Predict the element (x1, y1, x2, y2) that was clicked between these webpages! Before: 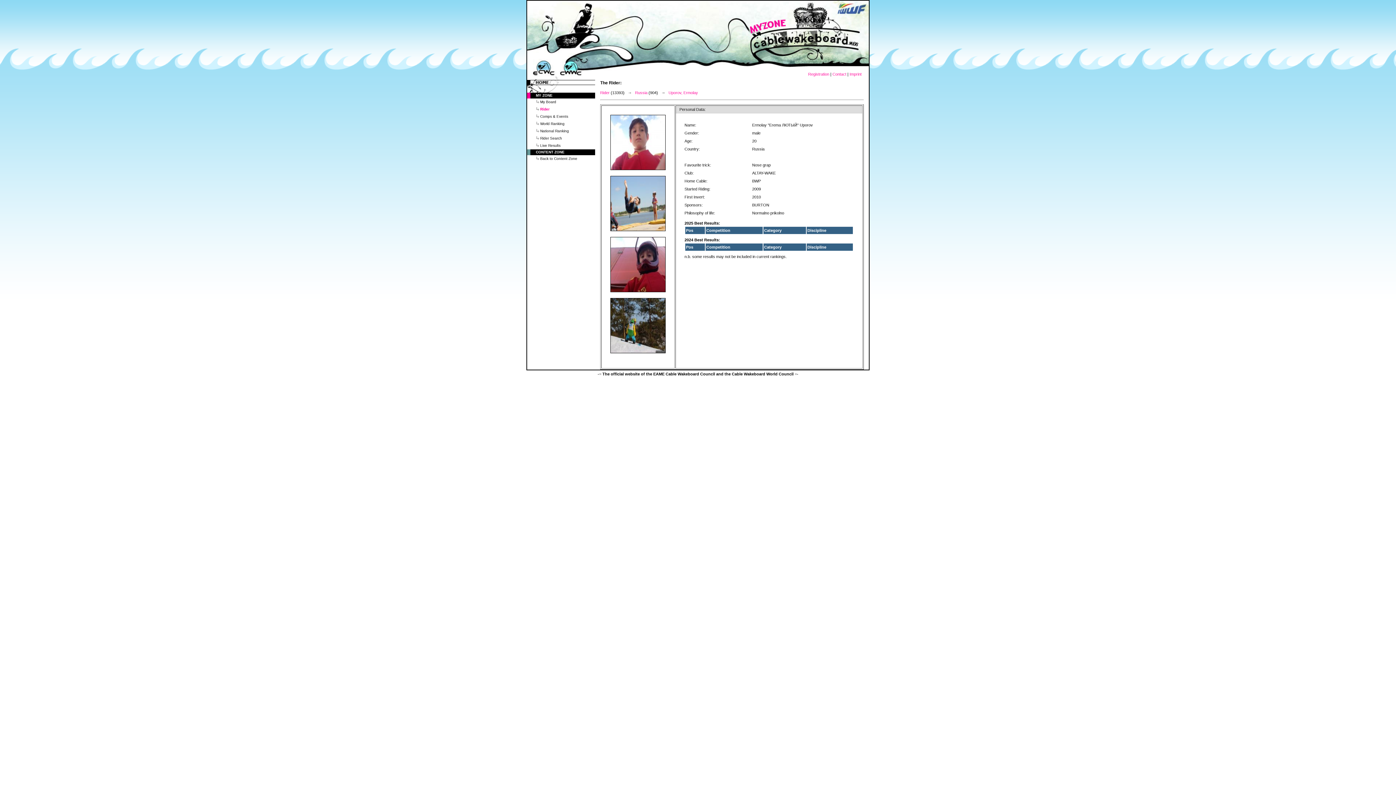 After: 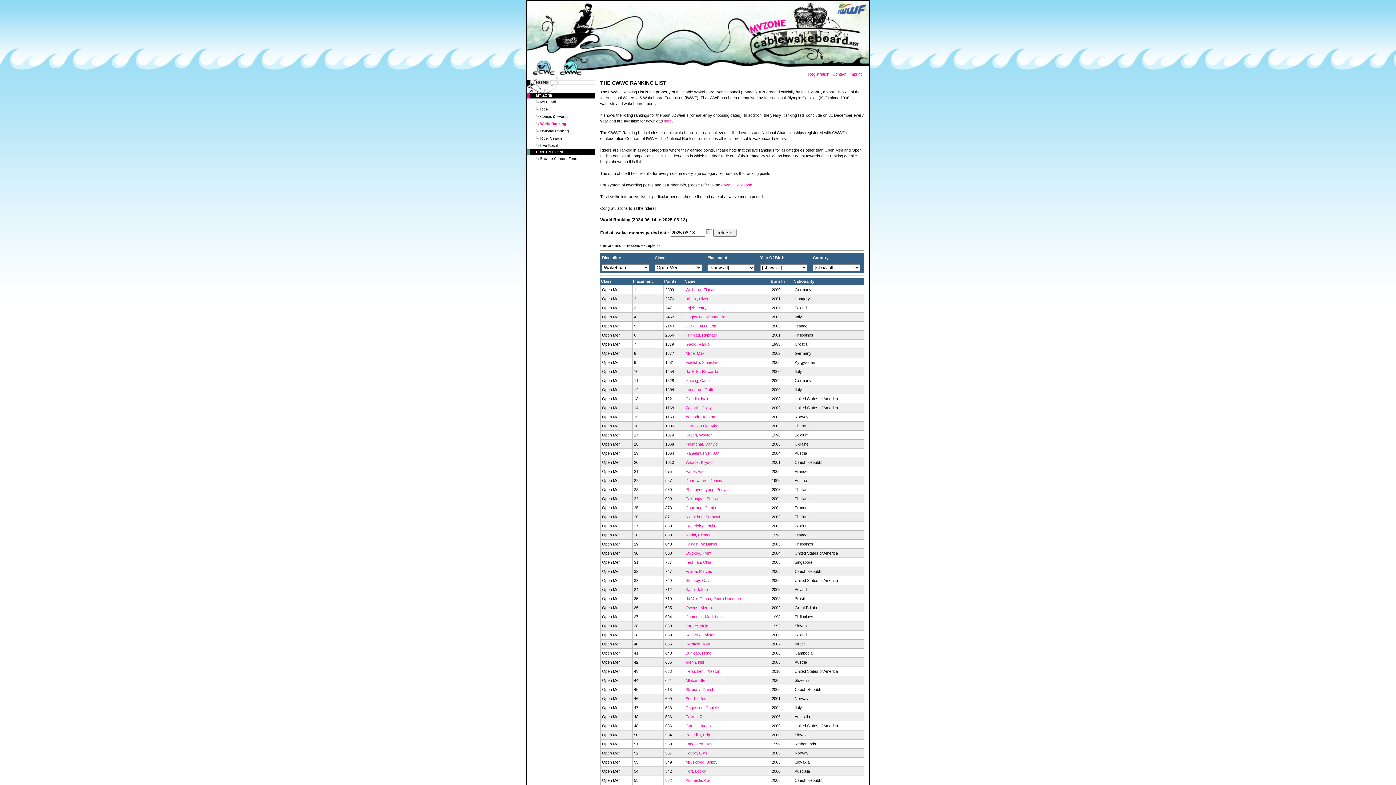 Action: label: World Ranking bbox: (540, 121, 564, 125)